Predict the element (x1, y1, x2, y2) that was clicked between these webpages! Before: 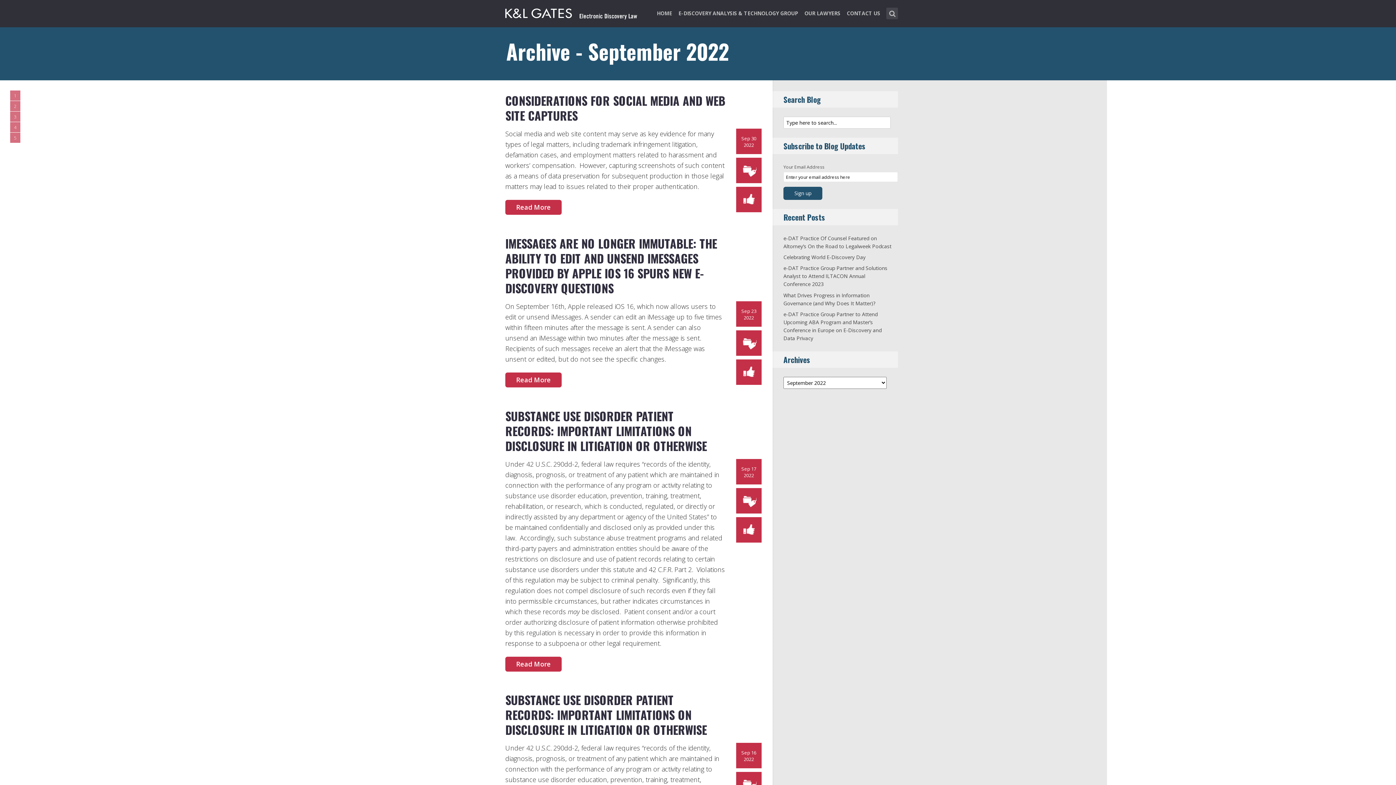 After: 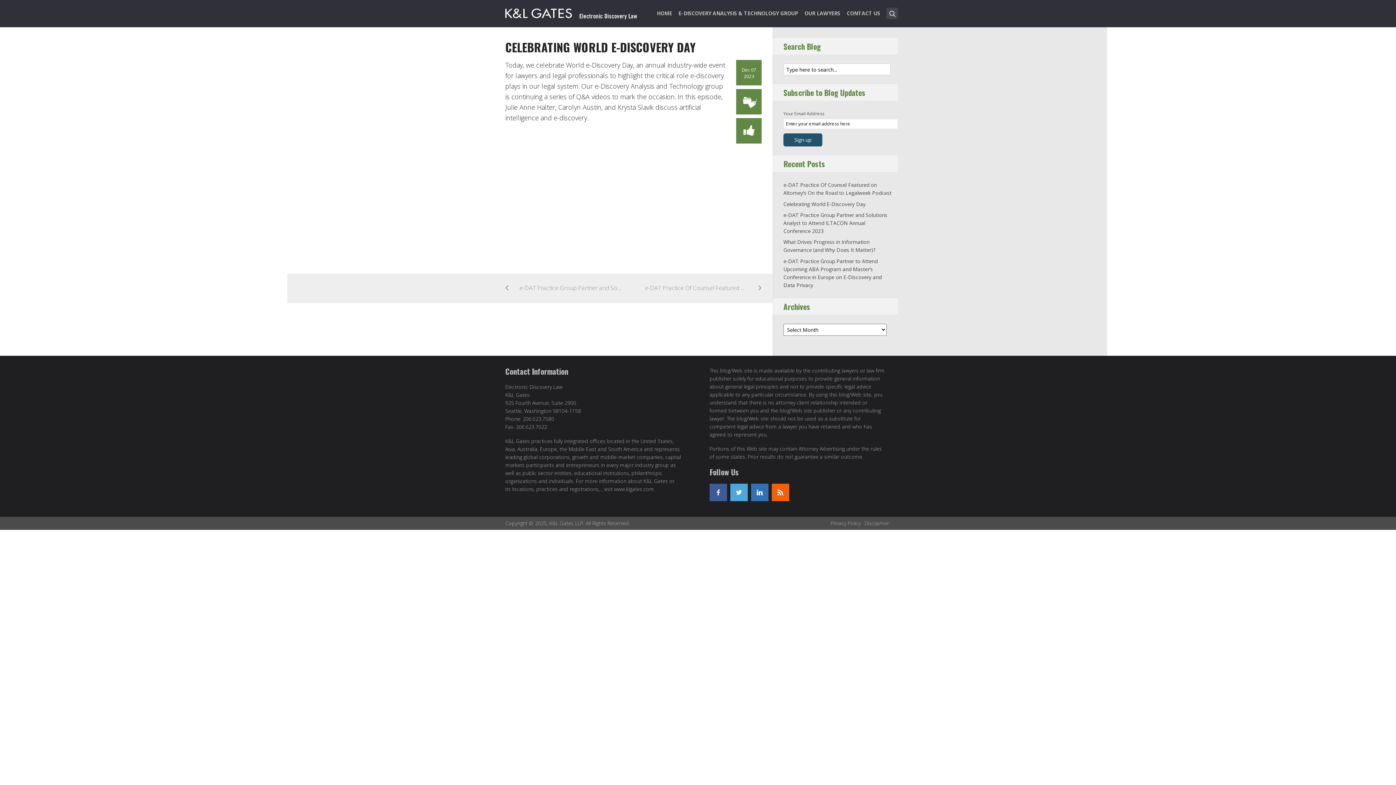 Action: label: Celebrating World E-Discovery Day bbox: (783, 253, 865, 260)